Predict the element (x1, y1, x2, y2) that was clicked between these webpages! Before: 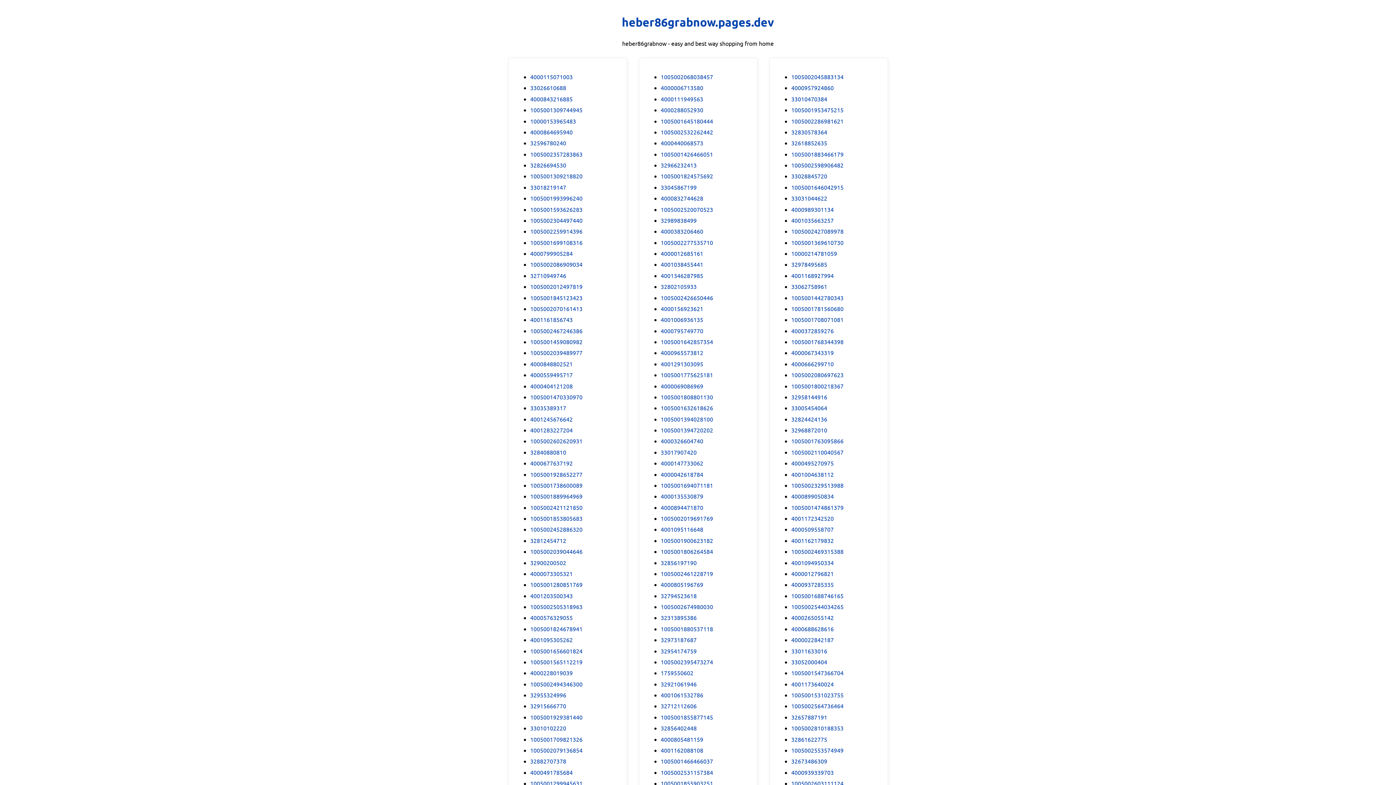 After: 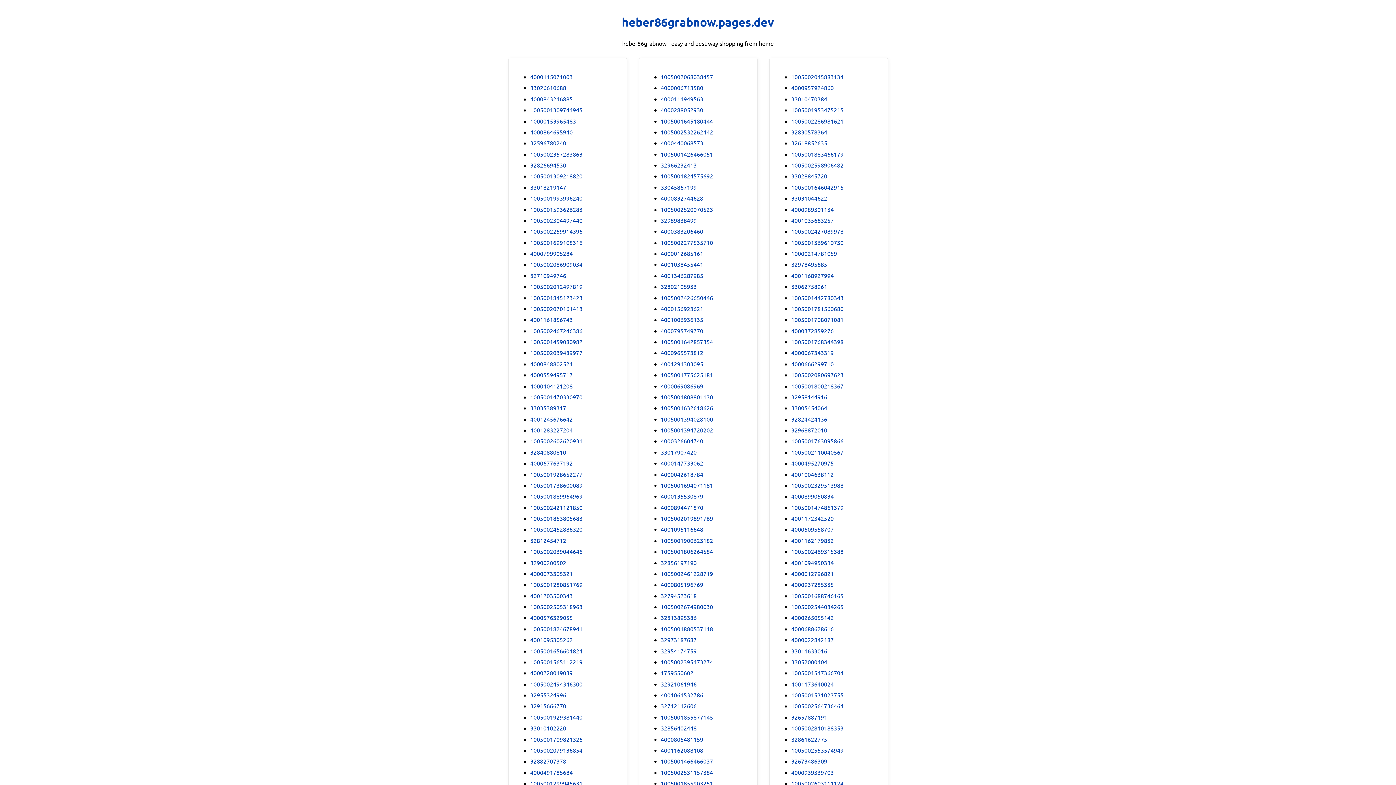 Action: label: 1005001369610730 bbox: (791, 238, 843, 246)